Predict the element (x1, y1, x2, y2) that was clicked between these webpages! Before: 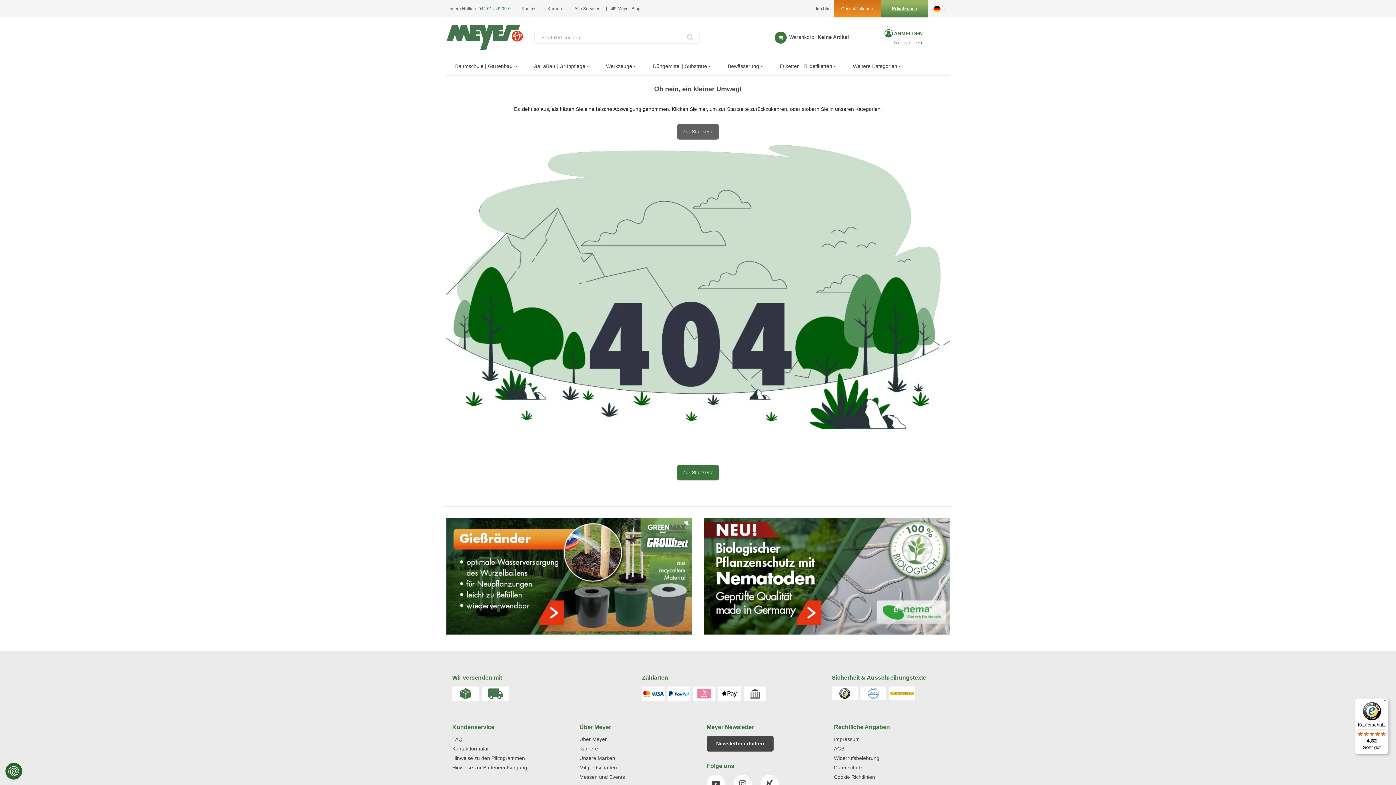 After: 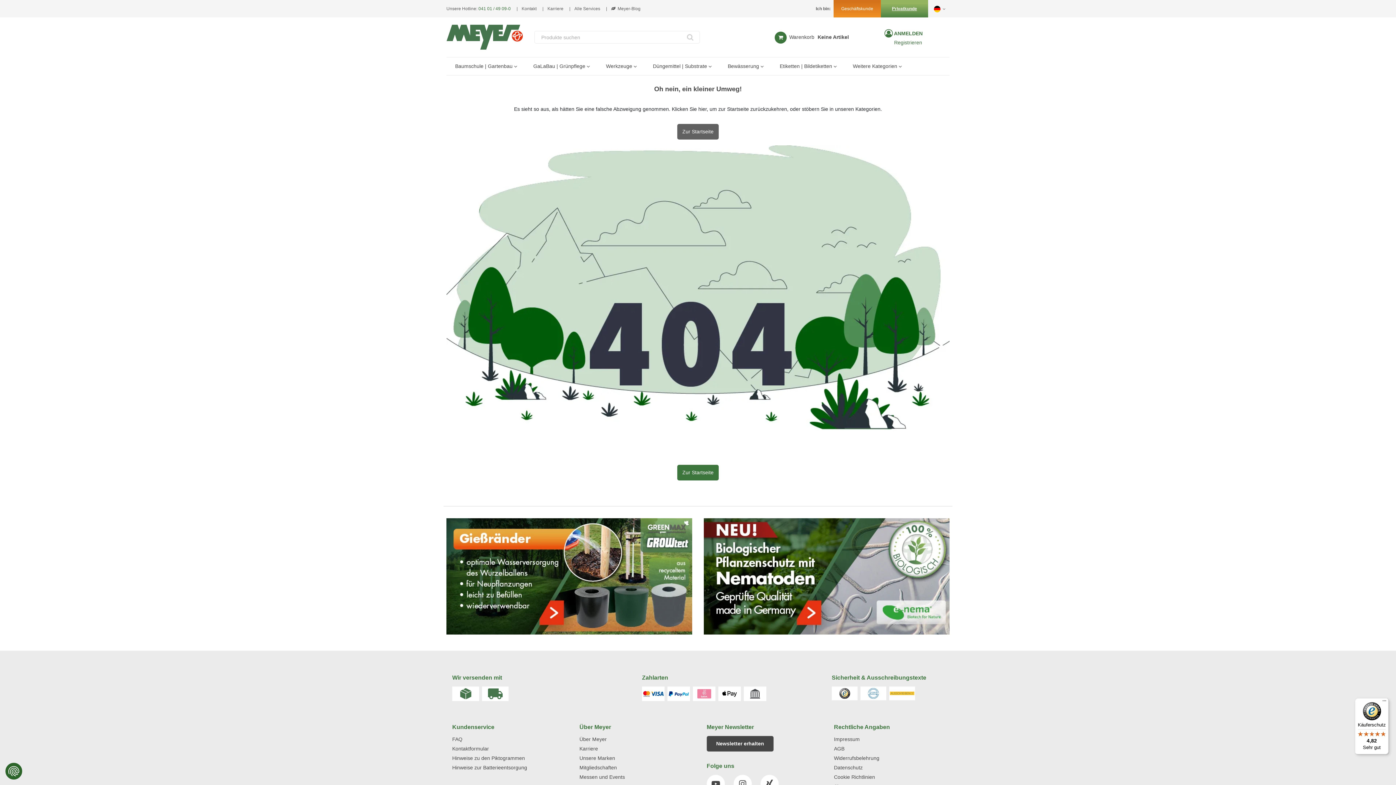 Action: bbox: (860, 686, 886, 700)